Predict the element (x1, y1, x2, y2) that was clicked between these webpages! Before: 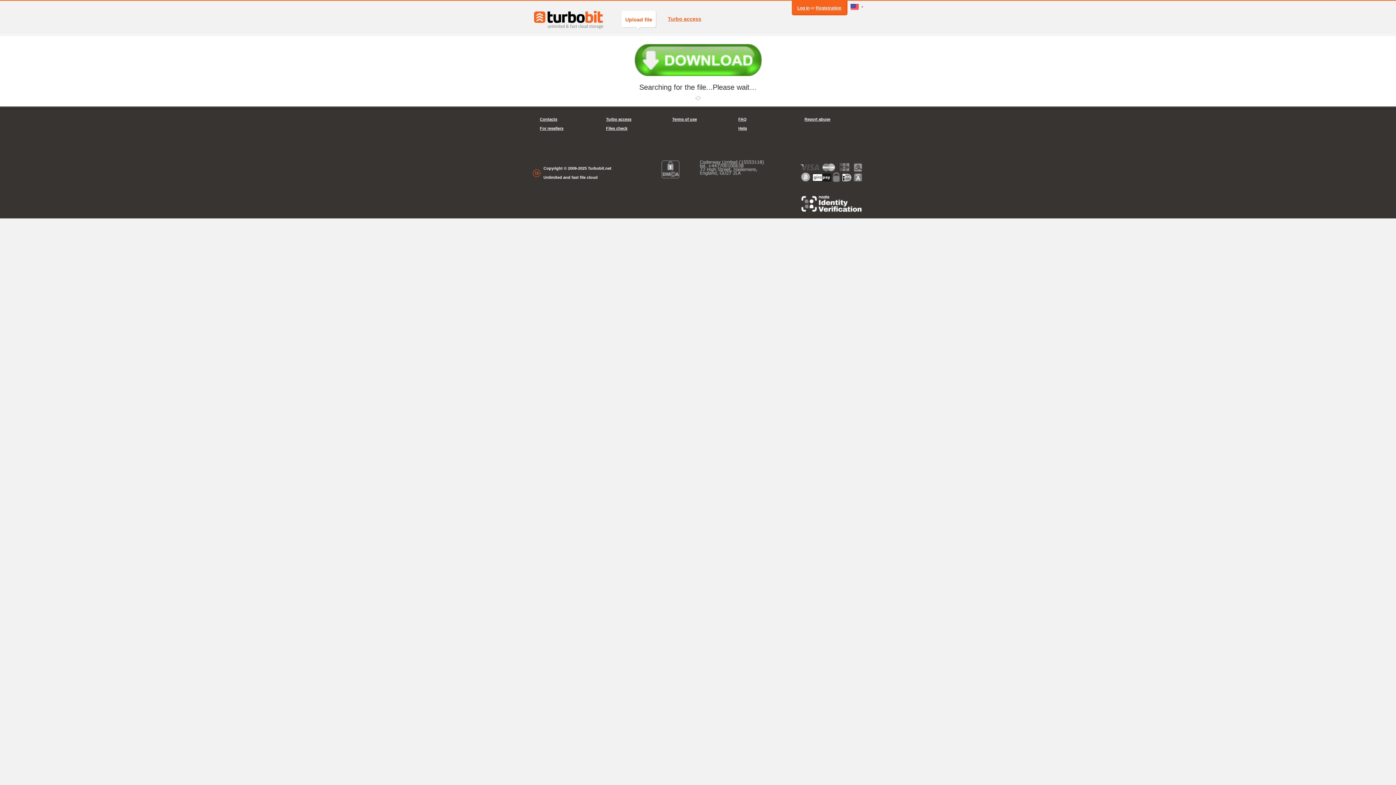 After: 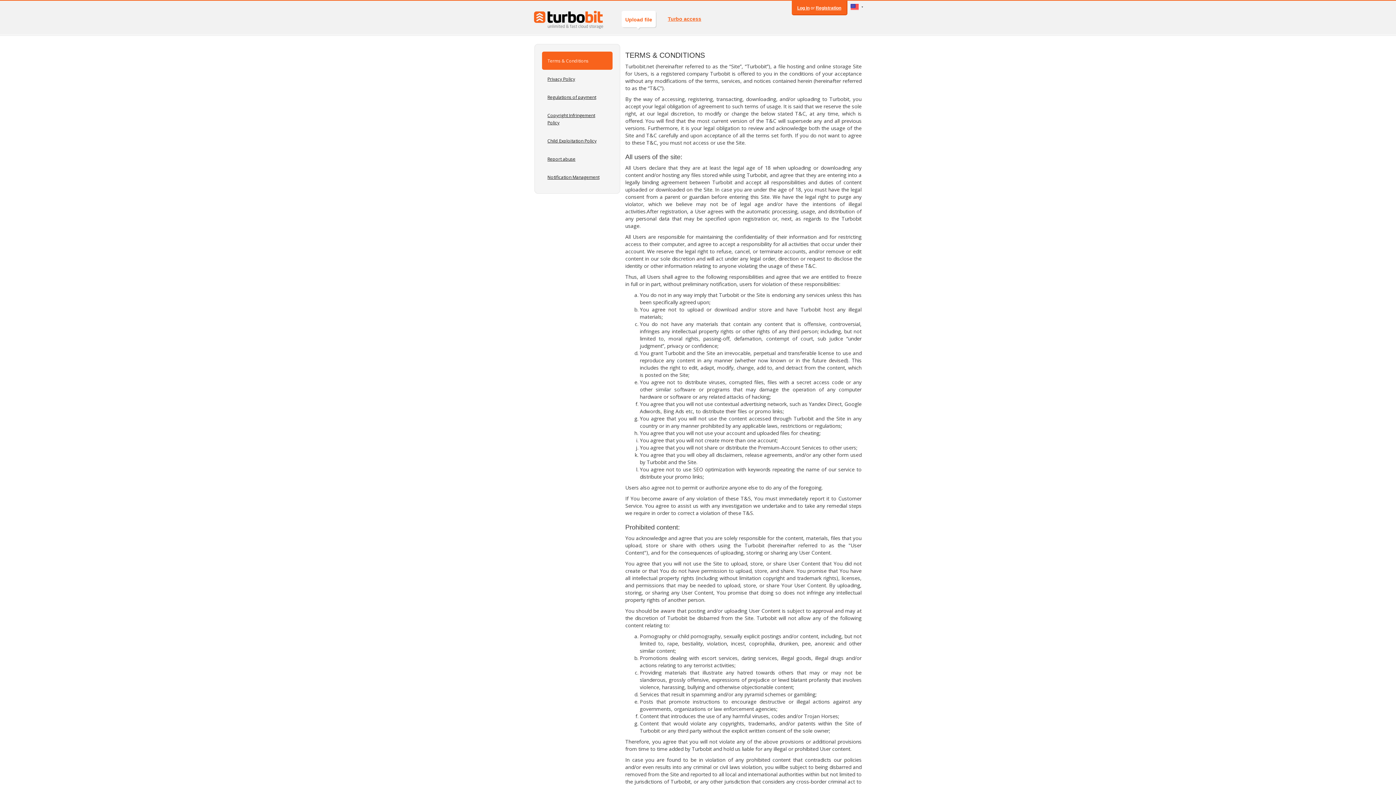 Action: bbox: (672, 114, 723, 124) label: Terms of use